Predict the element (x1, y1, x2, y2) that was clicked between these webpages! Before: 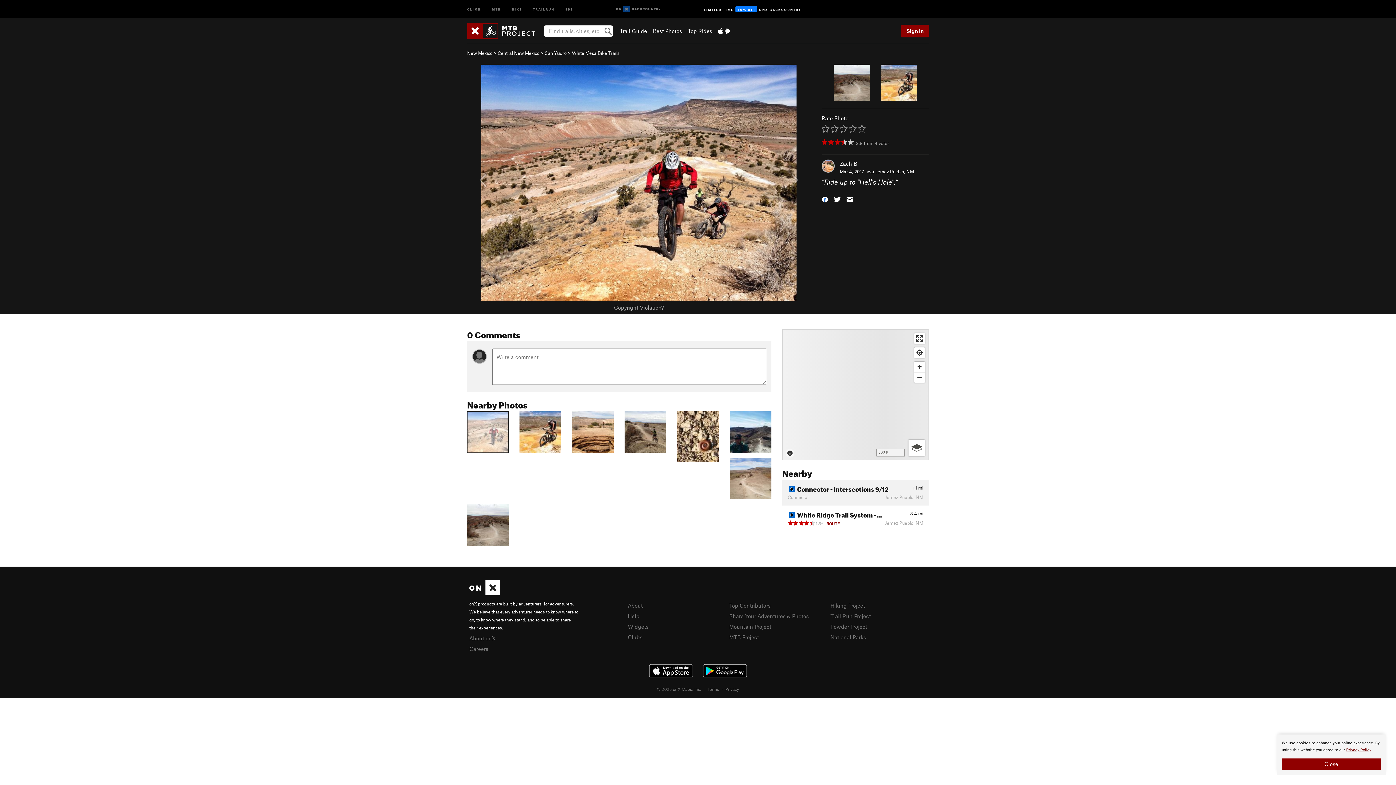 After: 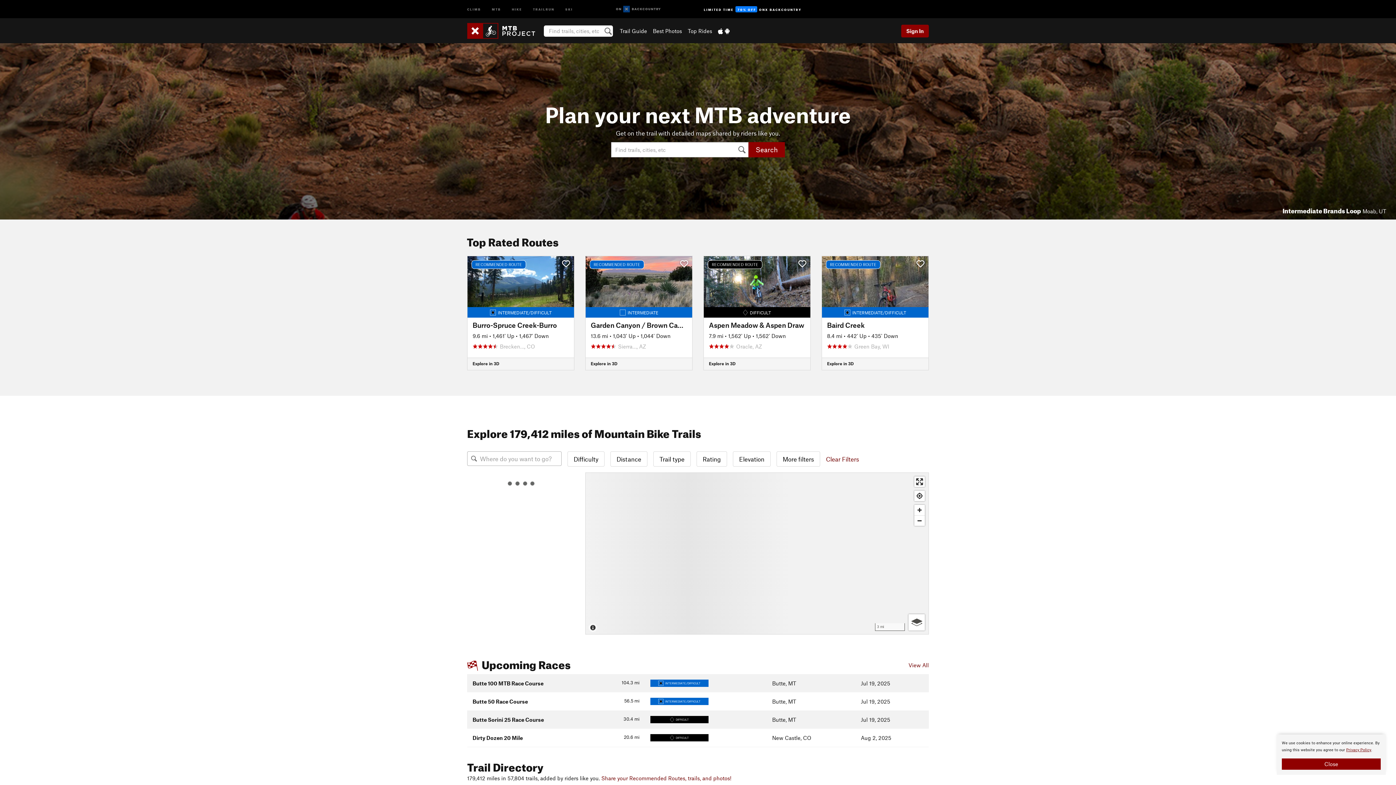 Action: label: MTB bbox: (486, 0, 506, 17)